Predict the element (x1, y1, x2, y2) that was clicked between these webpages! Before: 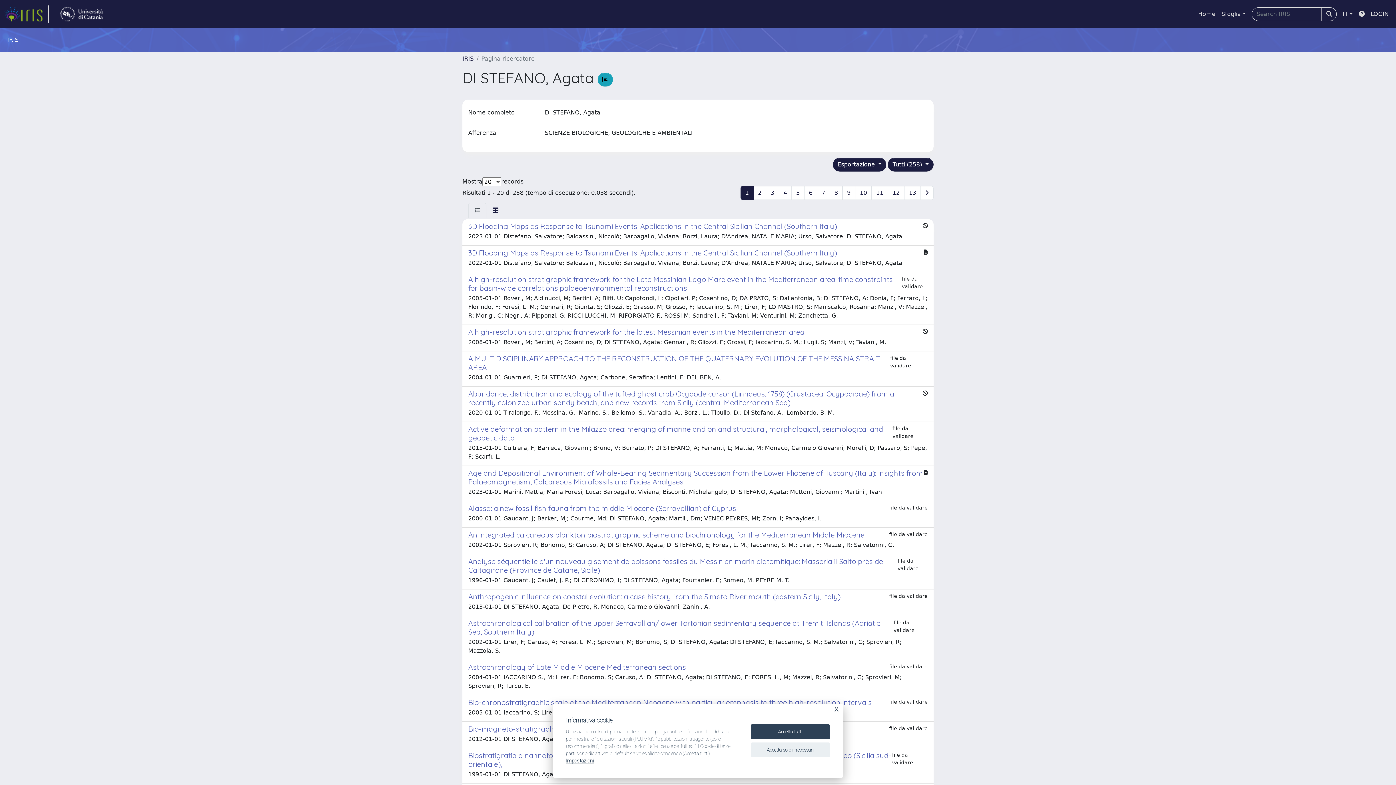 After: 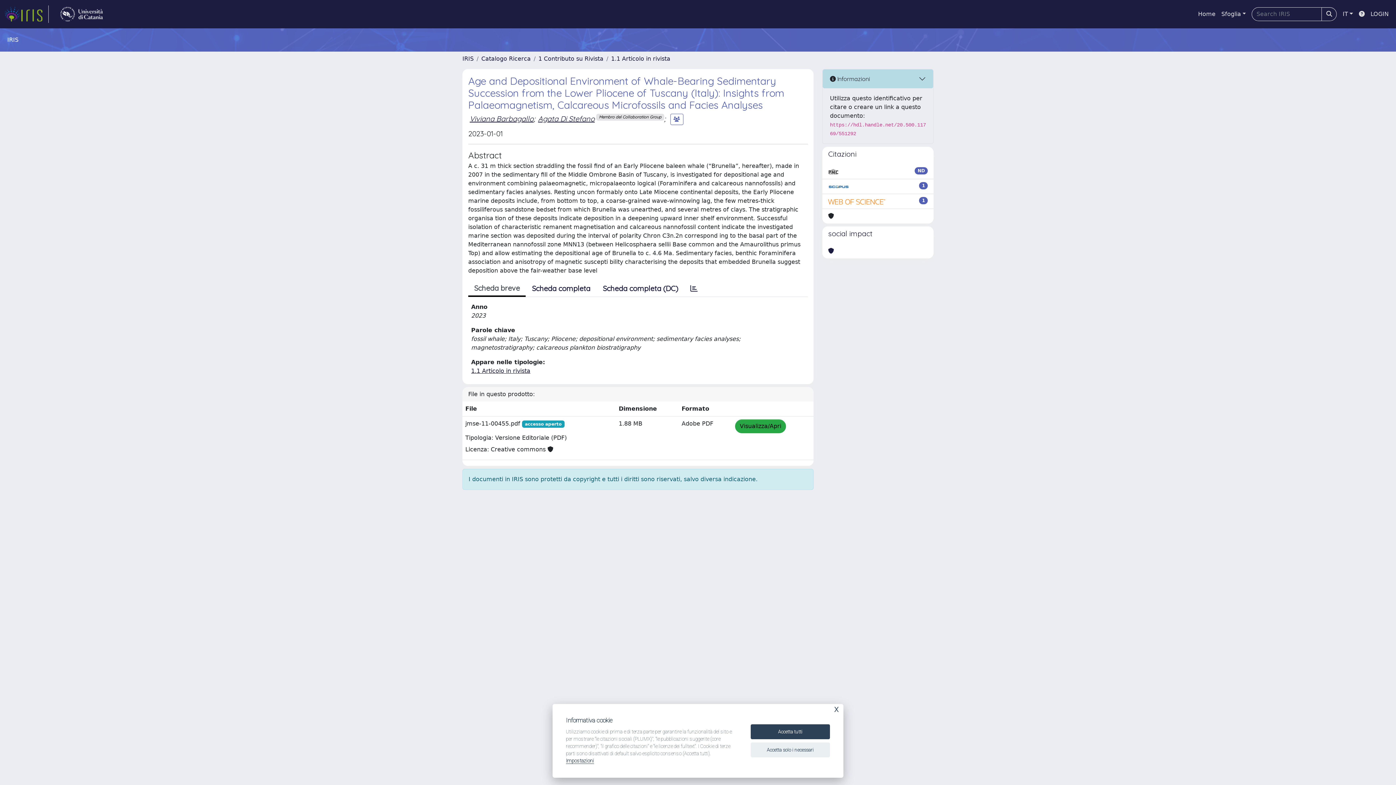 Action: label: Age and Depositional Environment of Whale-Bearing Sedimentary Succession from the Lower Pliocene of Tuscany (Italy): Insights from Palaeomagnetism, Calcareous Microfossils and Facies Analyses

2023-01-01 Marini, Mattia; Maria Foresi, Luca; Barbagallo, Viviana; Bisconti, Michelangelo; DI STEFANO, Agata; Muttoni, Giovanni; Martini., Ivan bbox: (462, 466, 933, 501)